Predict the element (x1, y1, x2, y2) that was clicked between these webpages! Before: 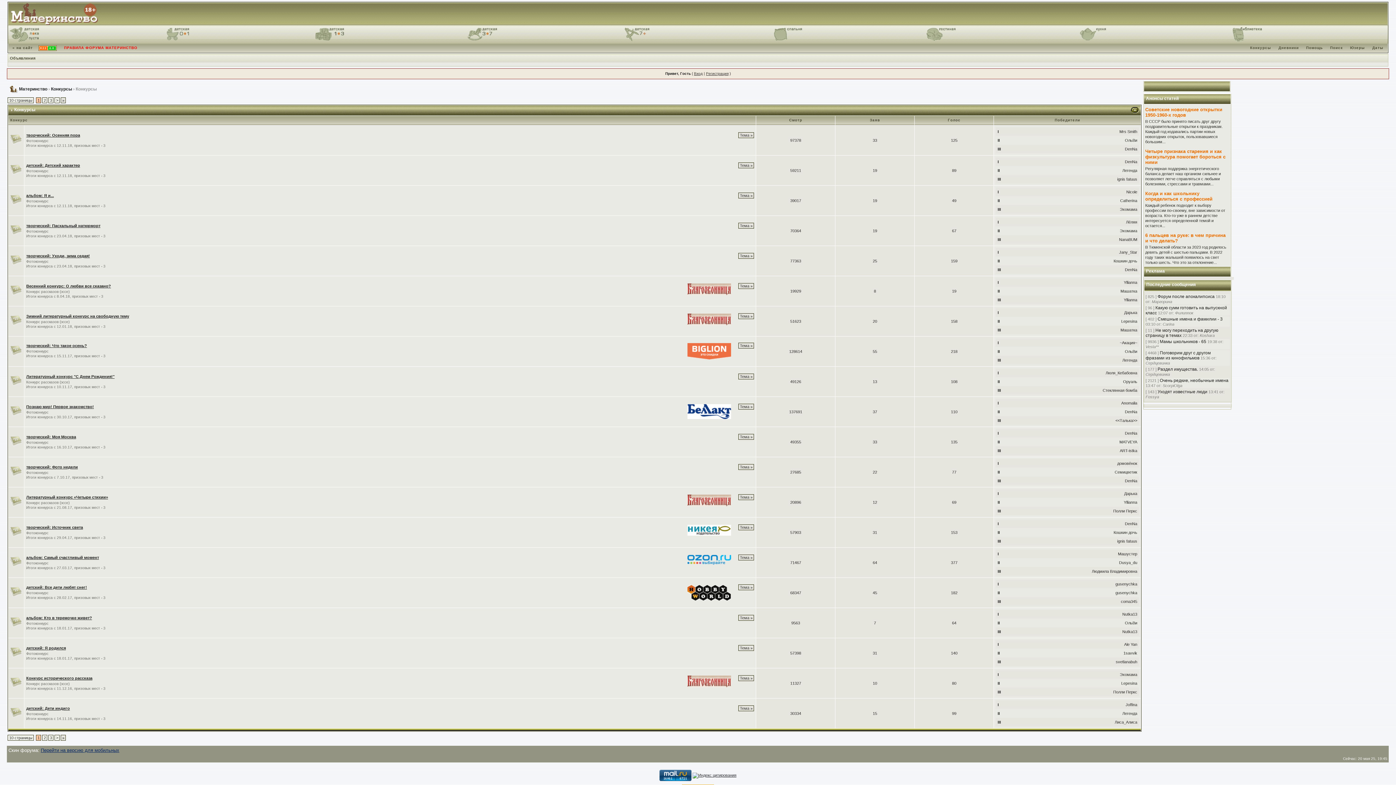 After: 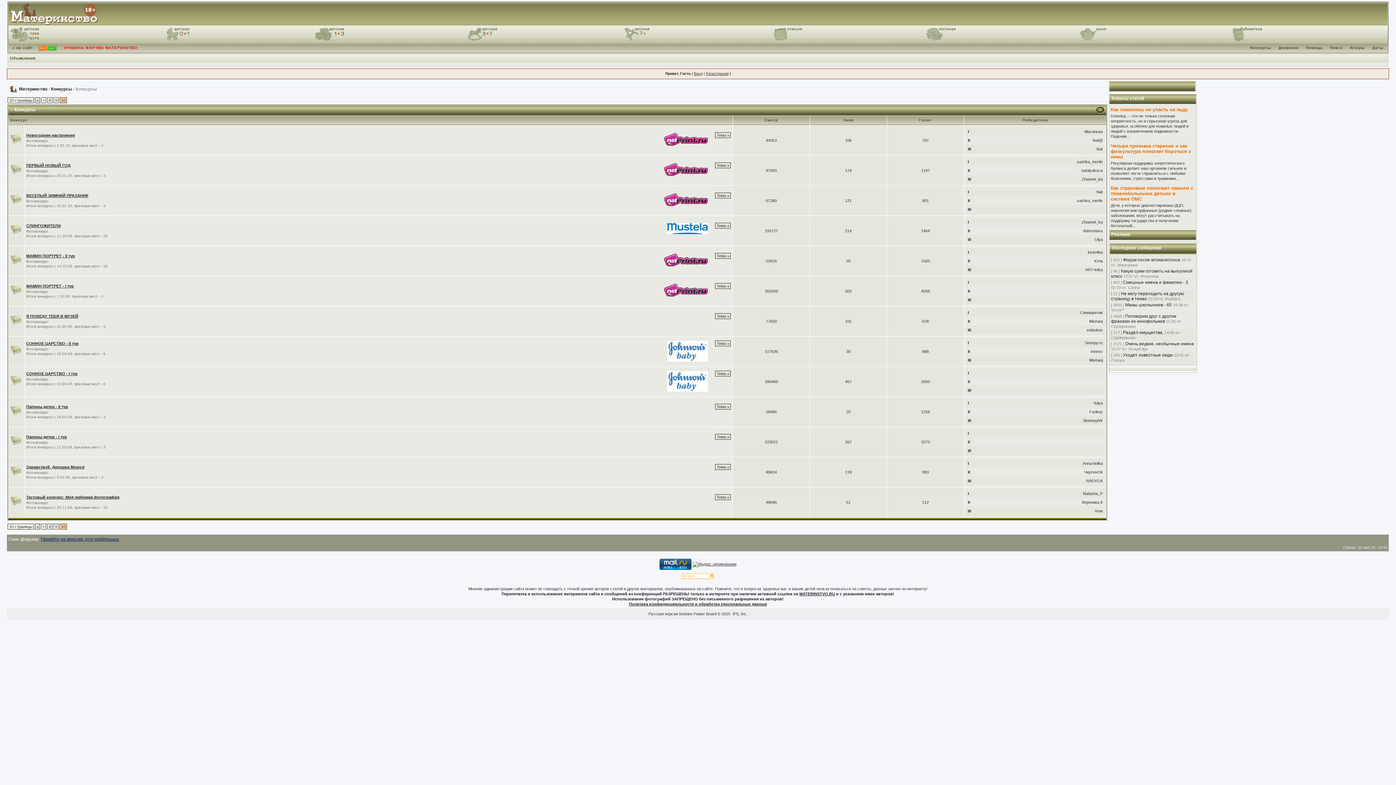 Action: label: » bbox: (62, 736, 64, 740)